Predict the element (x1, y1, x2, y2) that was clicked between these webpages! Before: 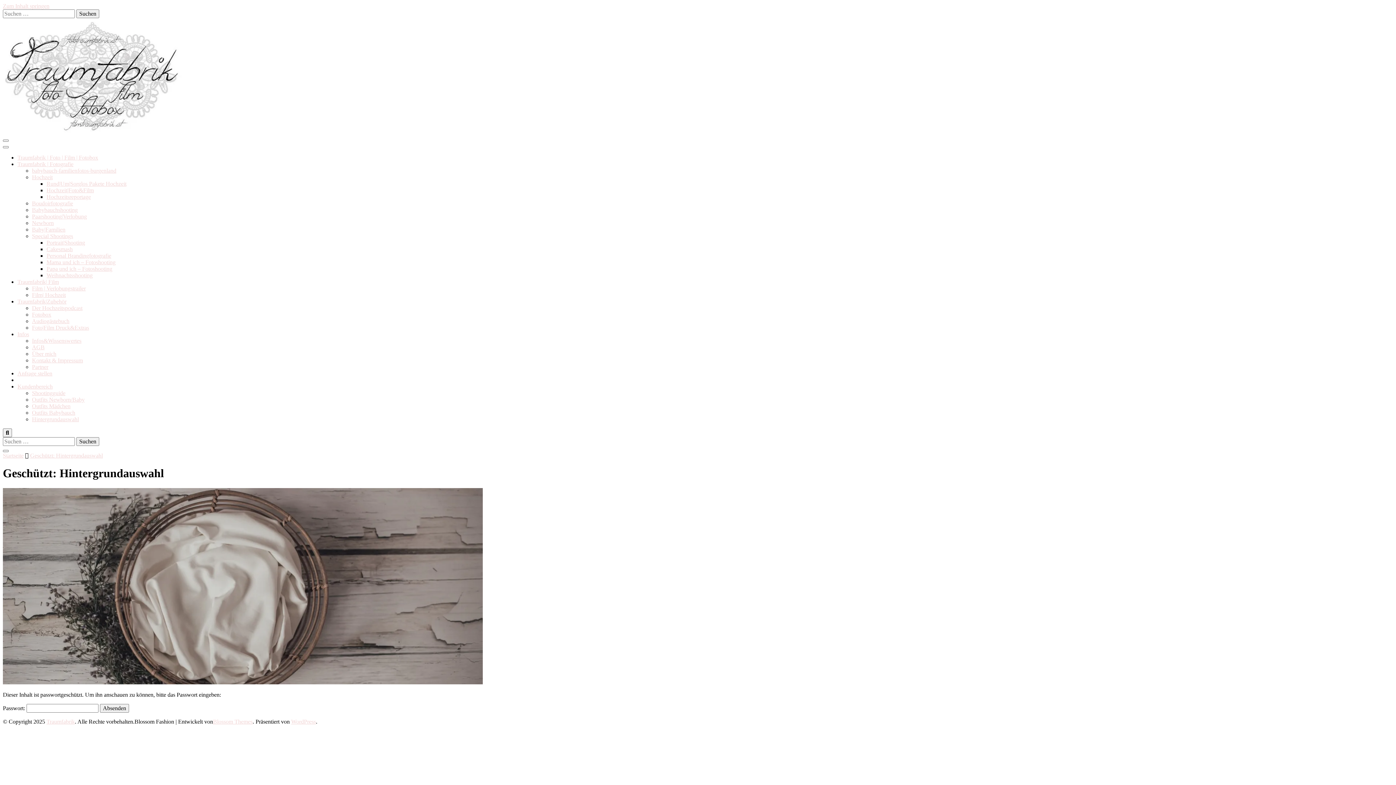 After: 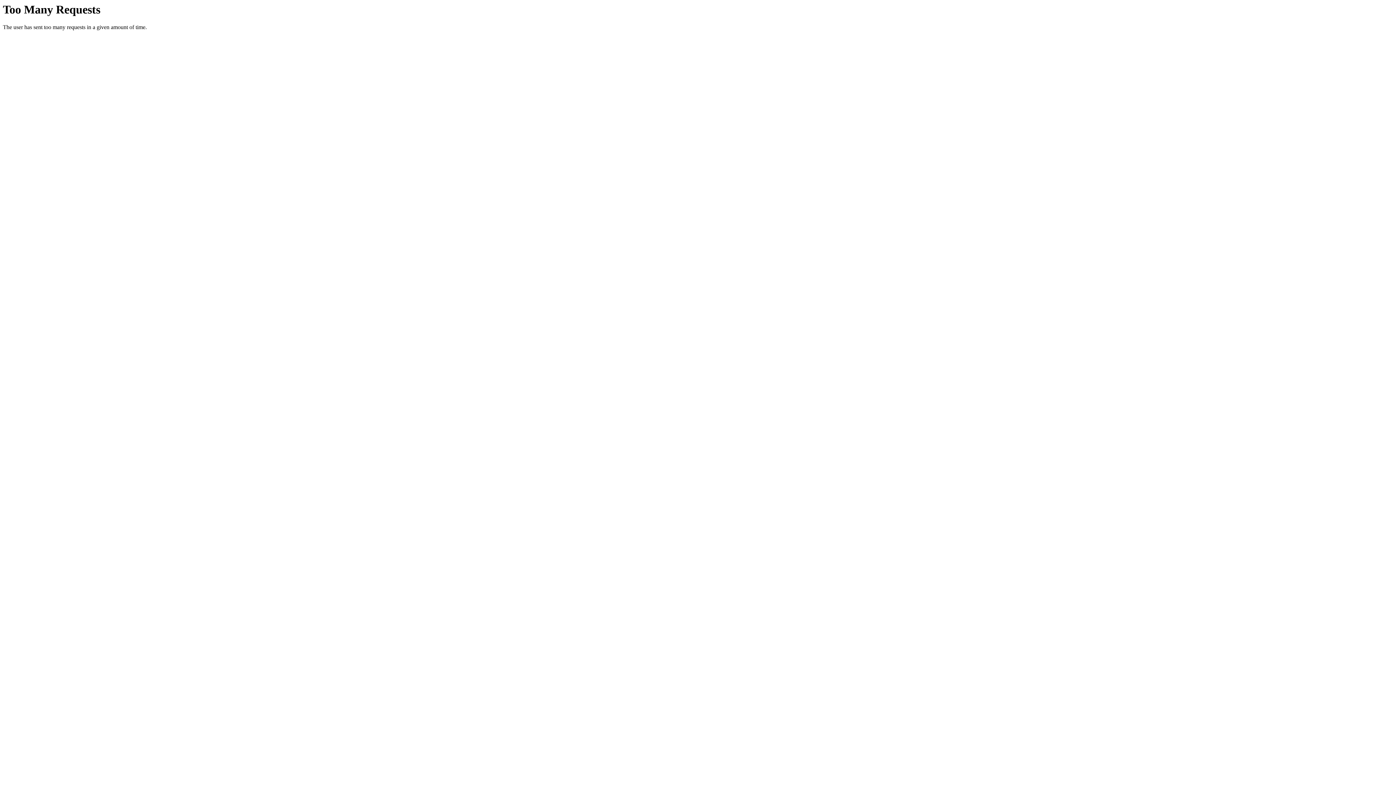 Action: label: Personal Brandingfotografie bbox: (46, 252, 111, 258)